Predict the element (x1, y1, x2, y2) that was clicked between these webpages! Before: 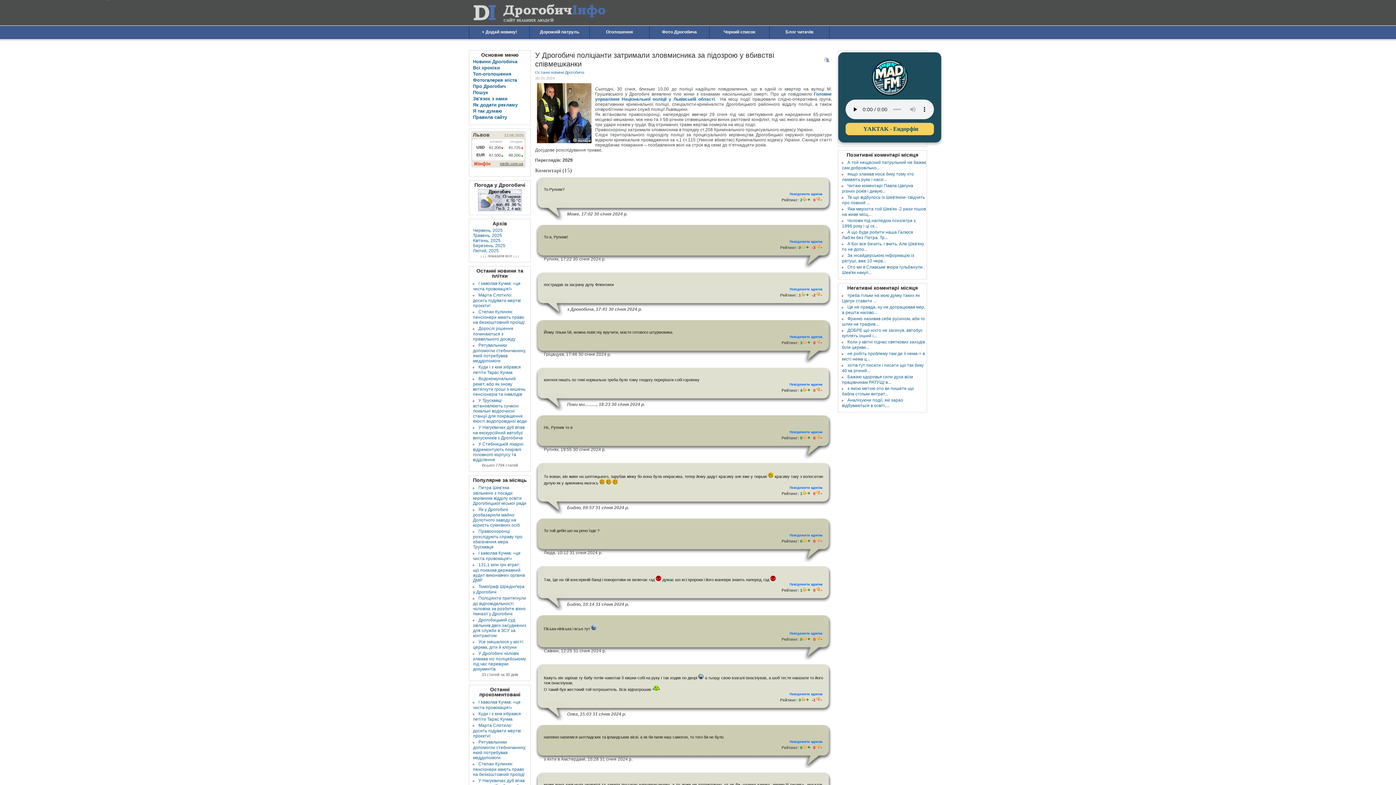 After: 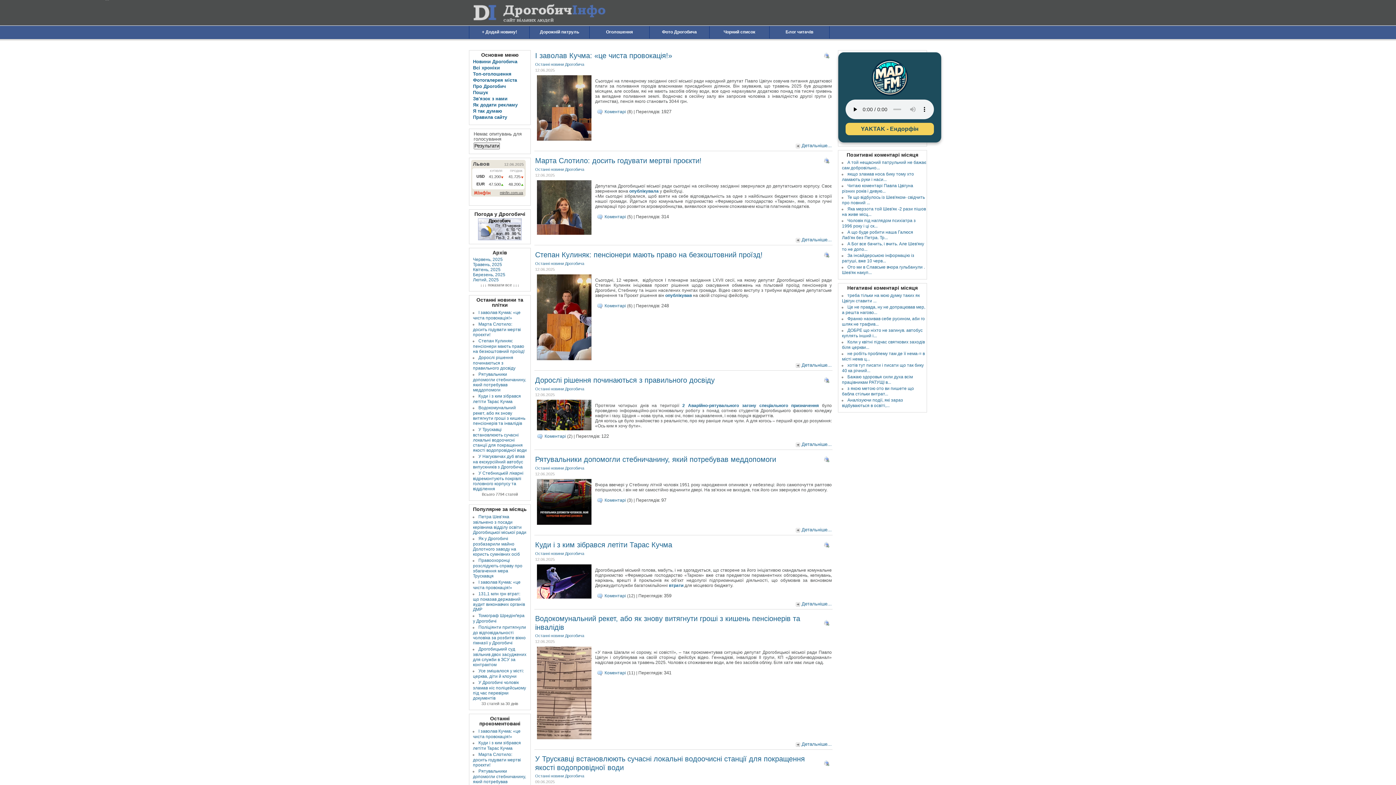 Action: bbox: (469, 0, 614, 25) label: Дрогобич Інфо